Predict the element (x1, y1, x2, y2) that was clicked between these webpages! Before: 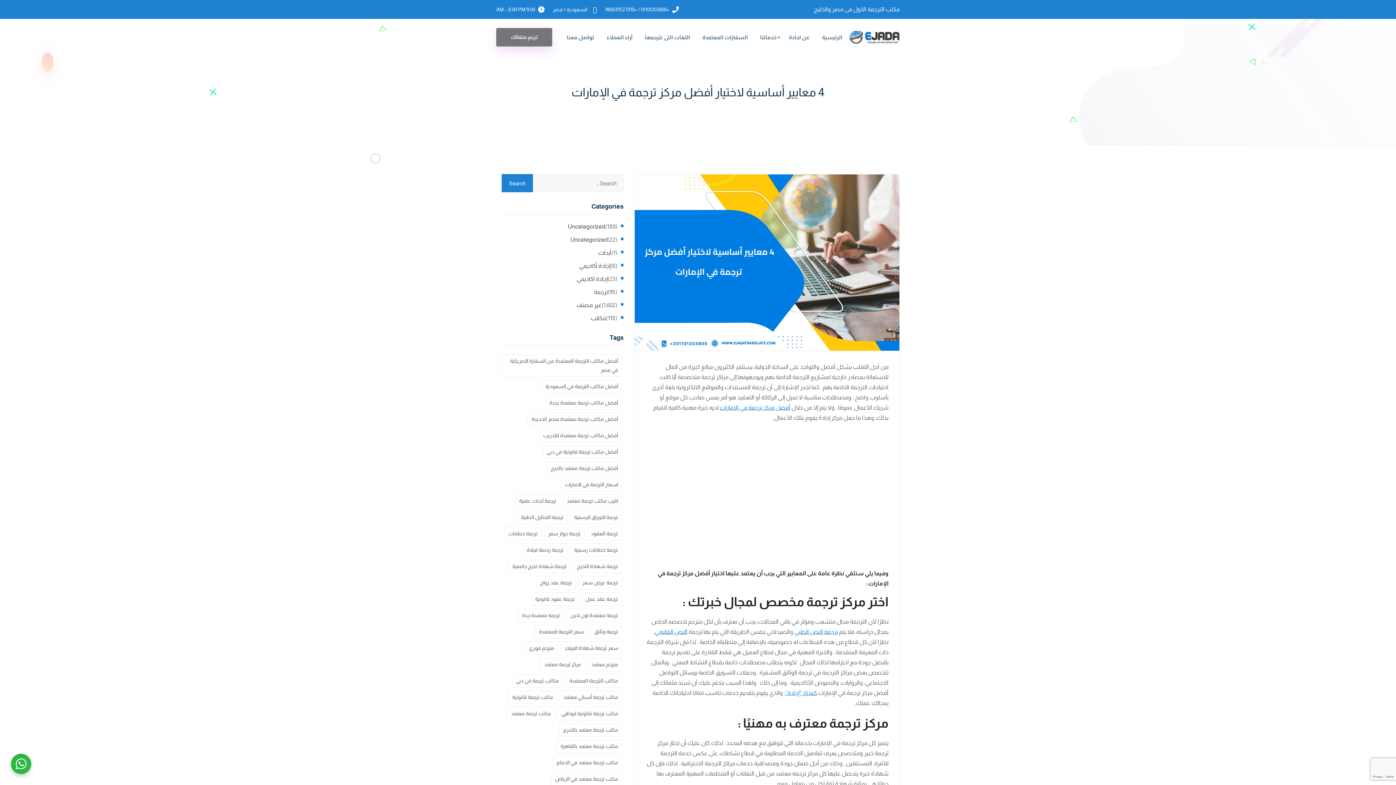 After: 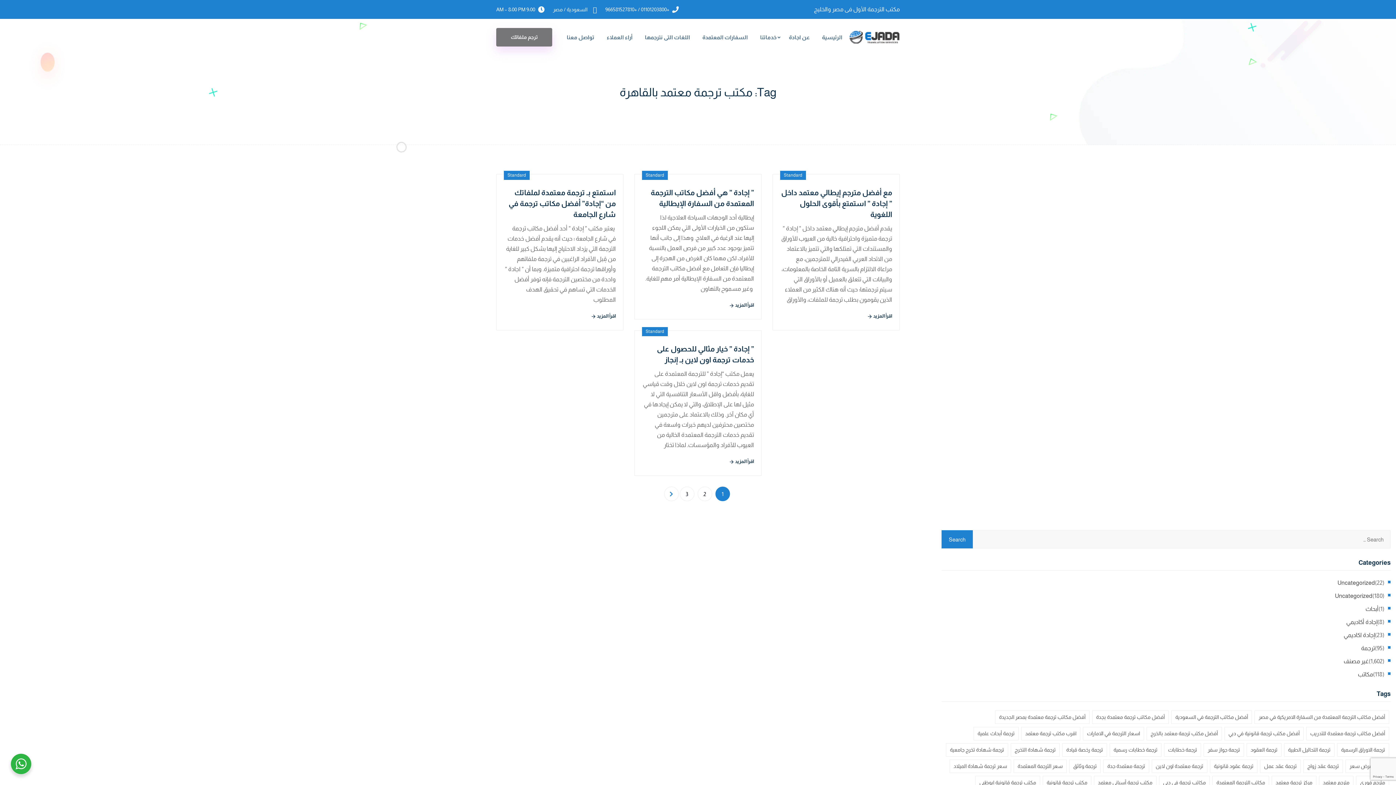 Action: label: مكتب ترجمة معتمد بالقاهرة (12 items) bbox: (556, 740, 622, 753)